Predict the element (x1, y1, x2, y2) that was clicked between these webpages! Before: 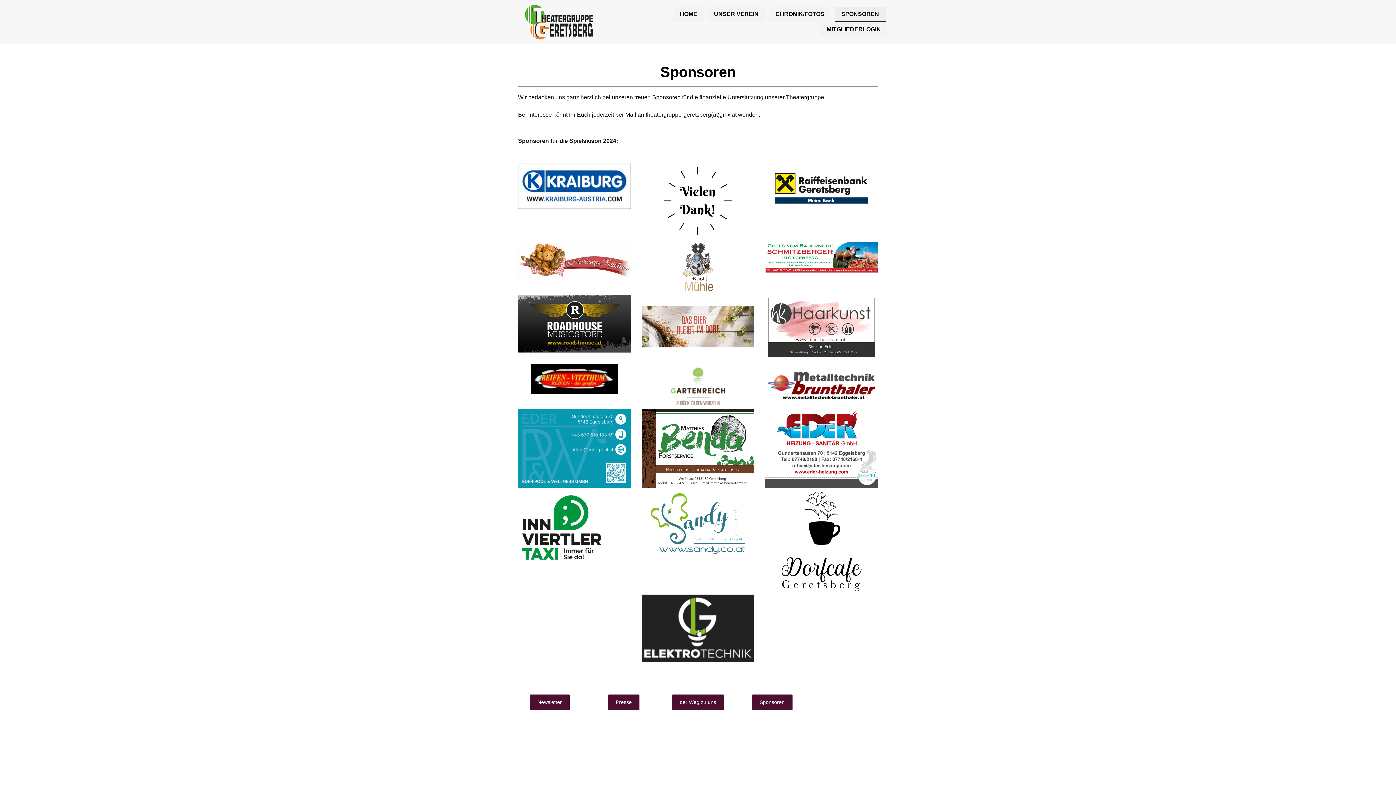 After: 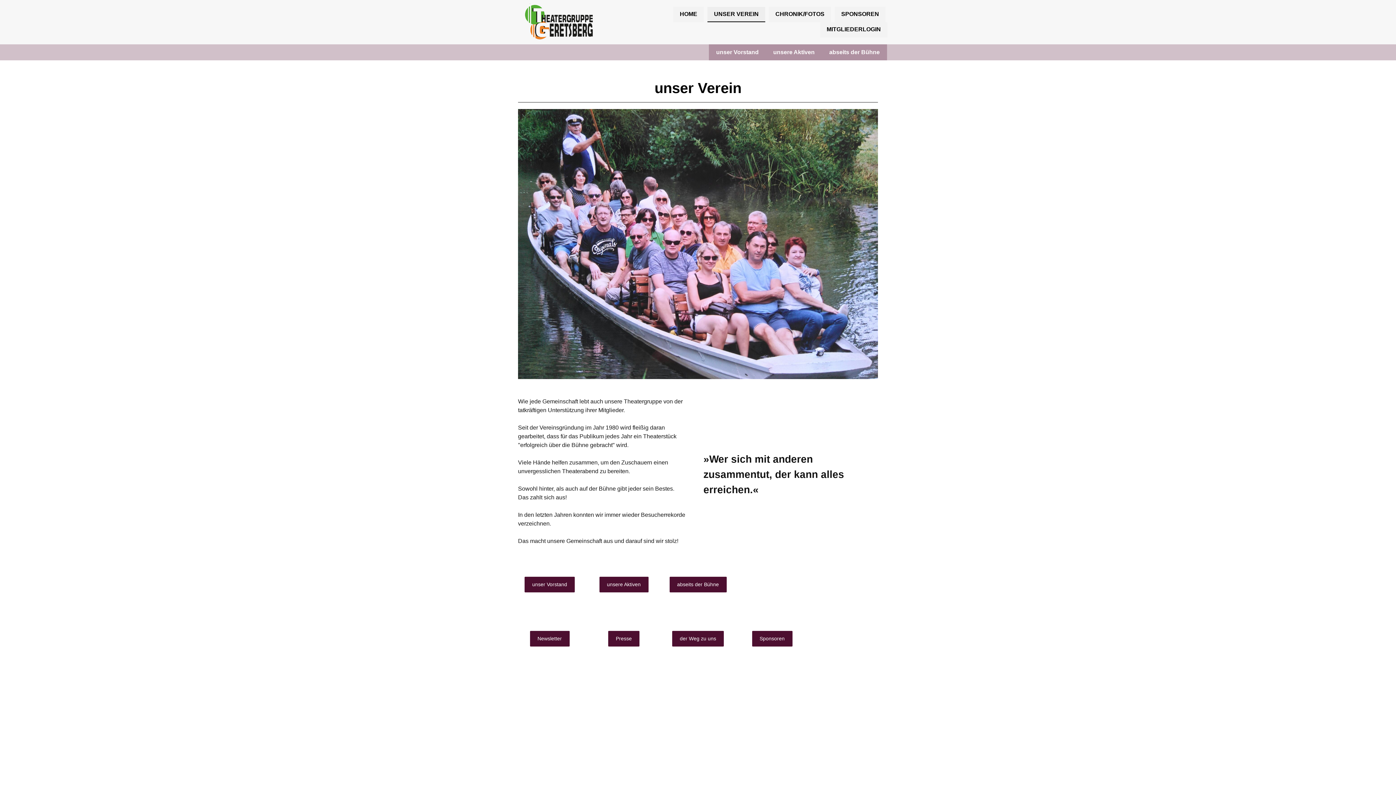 Action: label: UNSER VEREIN bbox: (707, 6, 765, 22)